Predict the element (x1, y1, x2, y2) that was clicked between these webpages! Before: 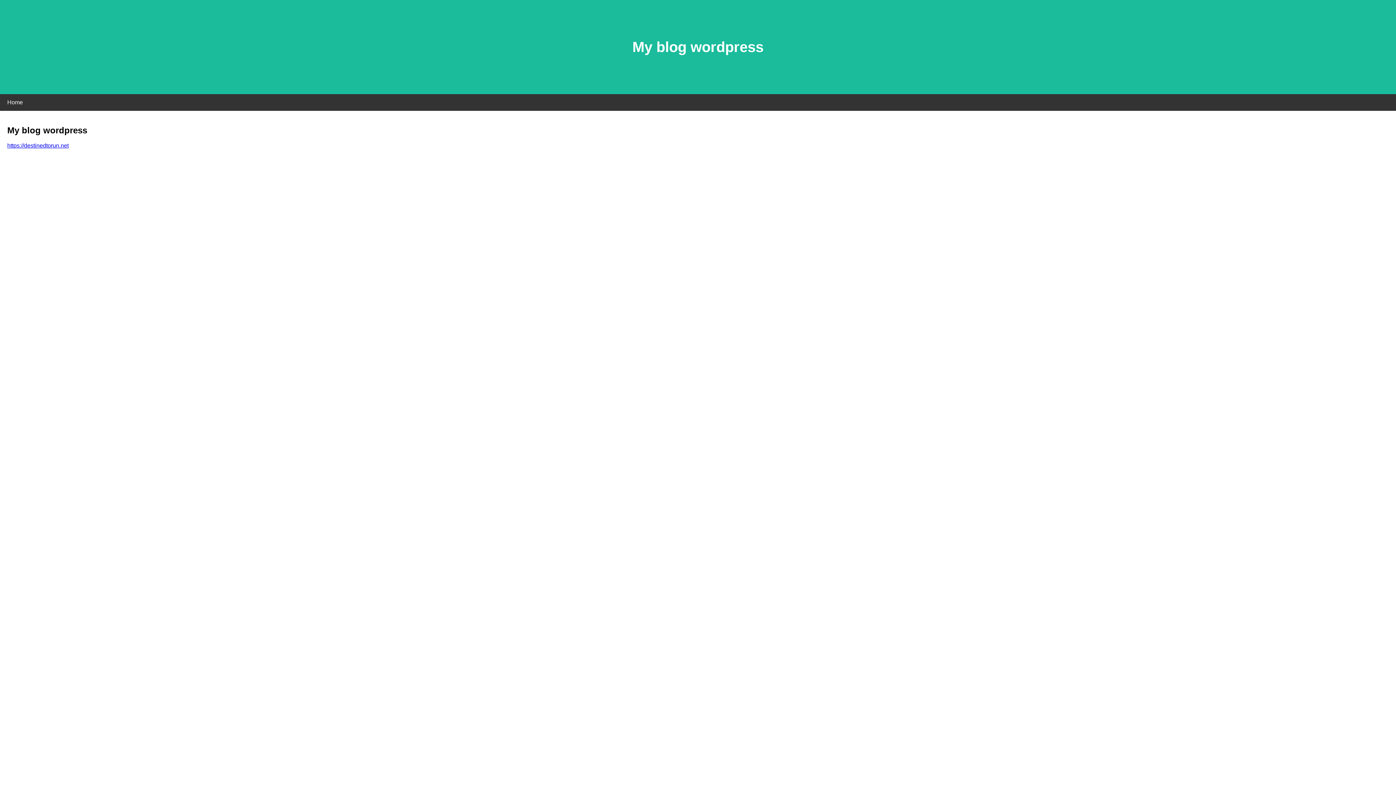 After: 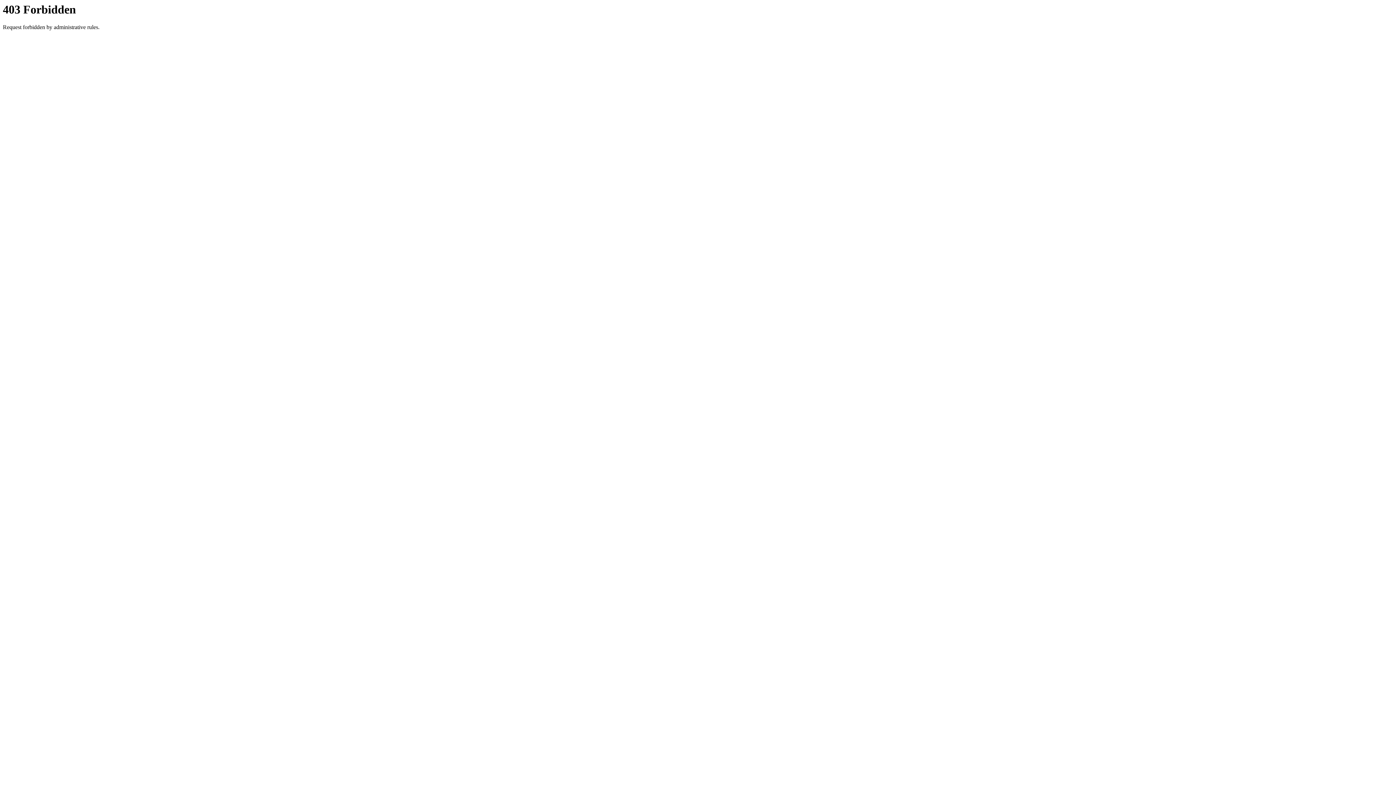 Action: label: https://destinedtorun.net bbox: (7, 142, 68, 148)